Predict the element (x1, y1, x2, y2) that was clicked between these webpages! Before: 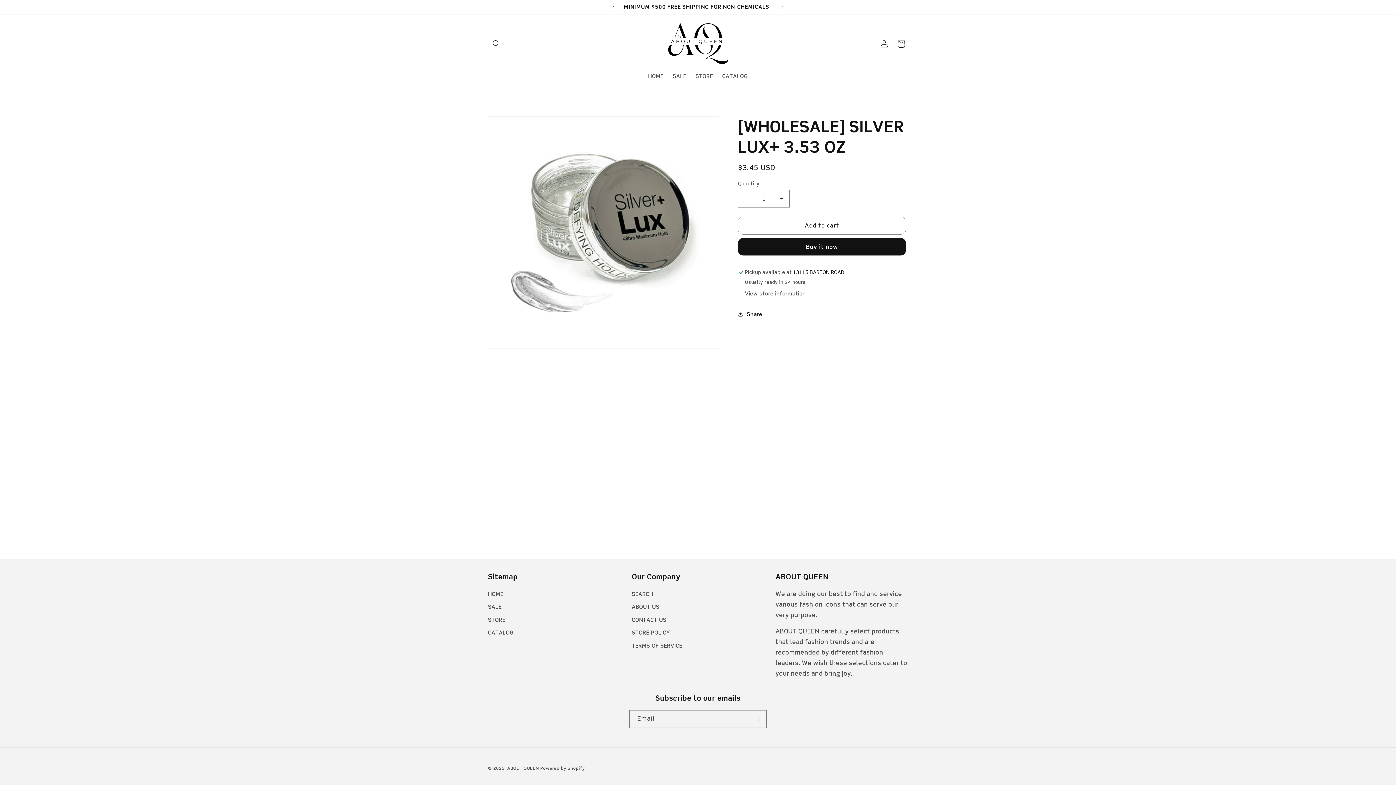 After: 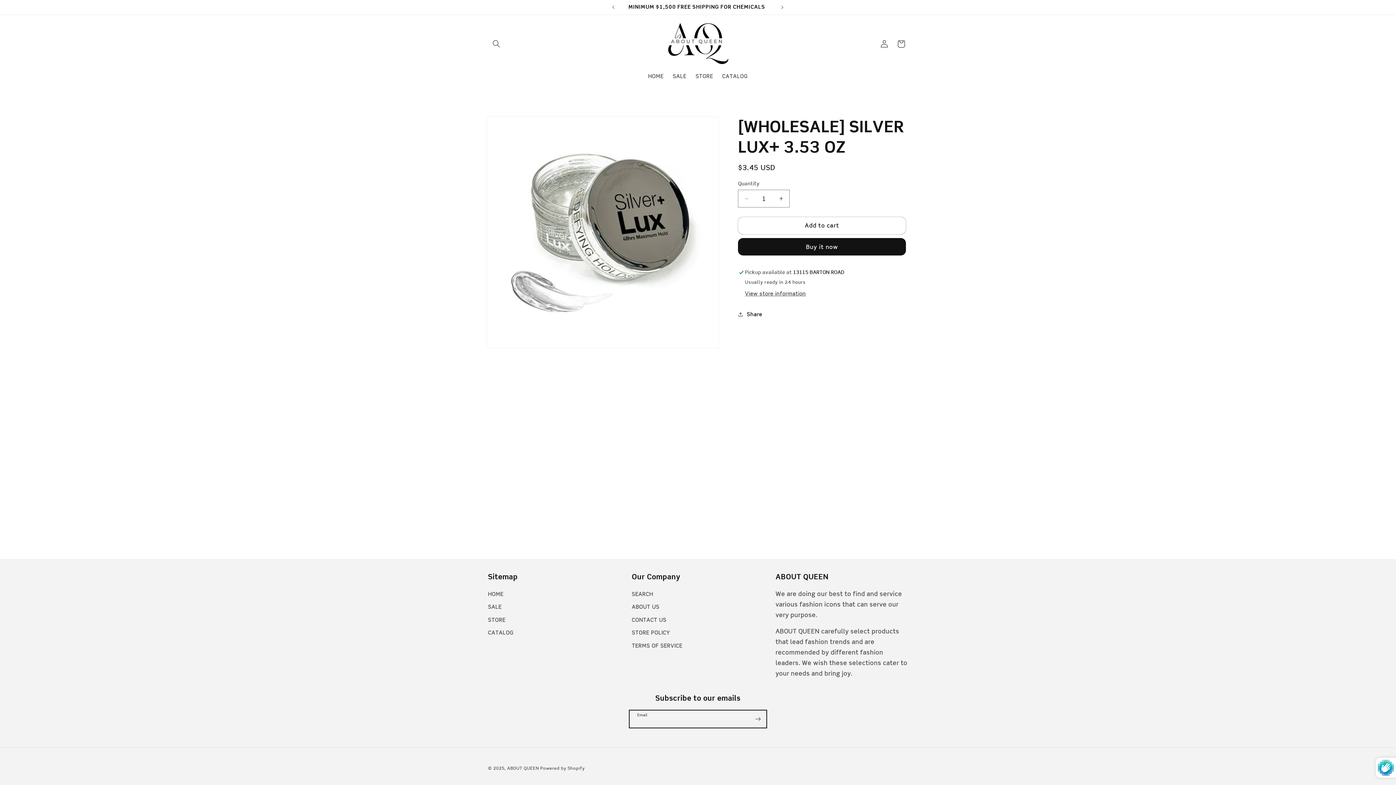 Action: bbox: (749, 710, 766, 728) label: Subscribe